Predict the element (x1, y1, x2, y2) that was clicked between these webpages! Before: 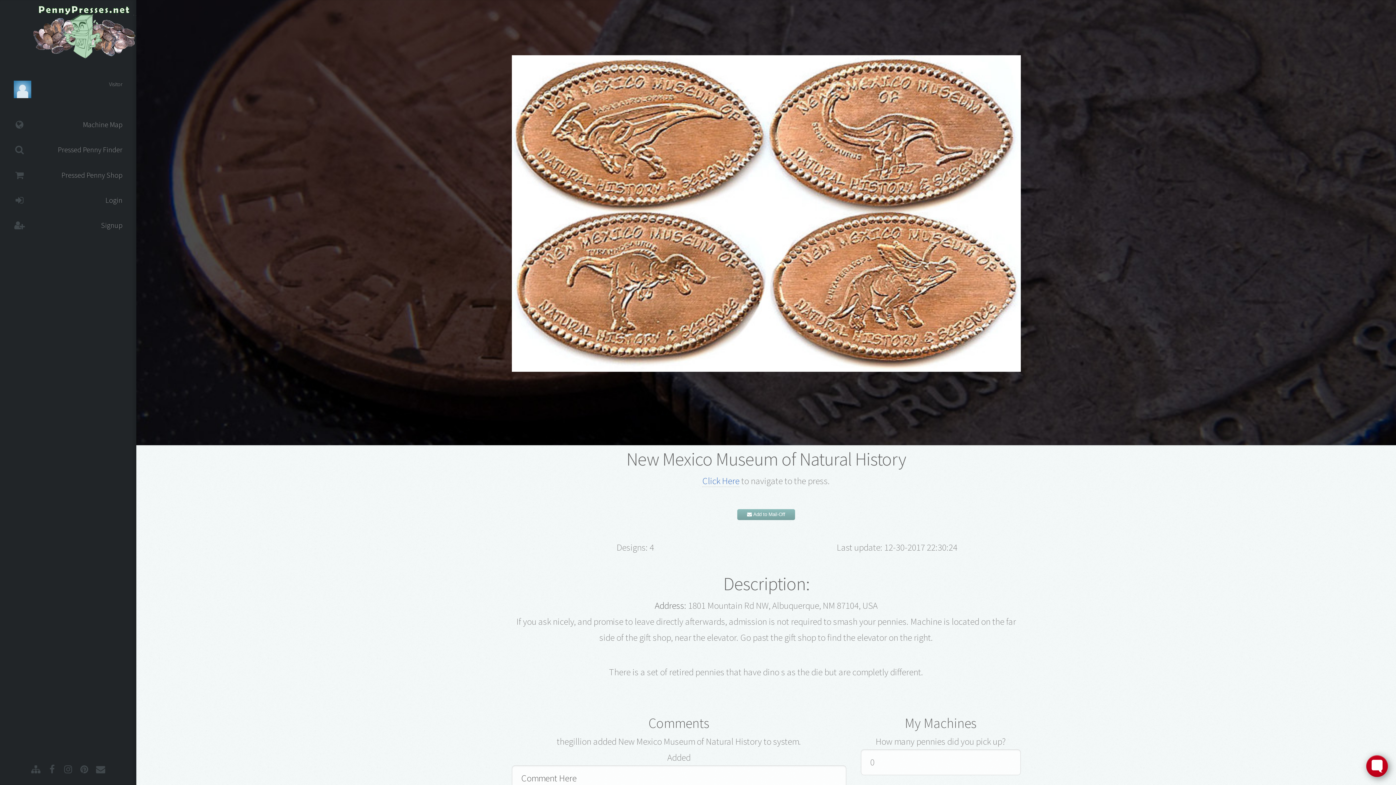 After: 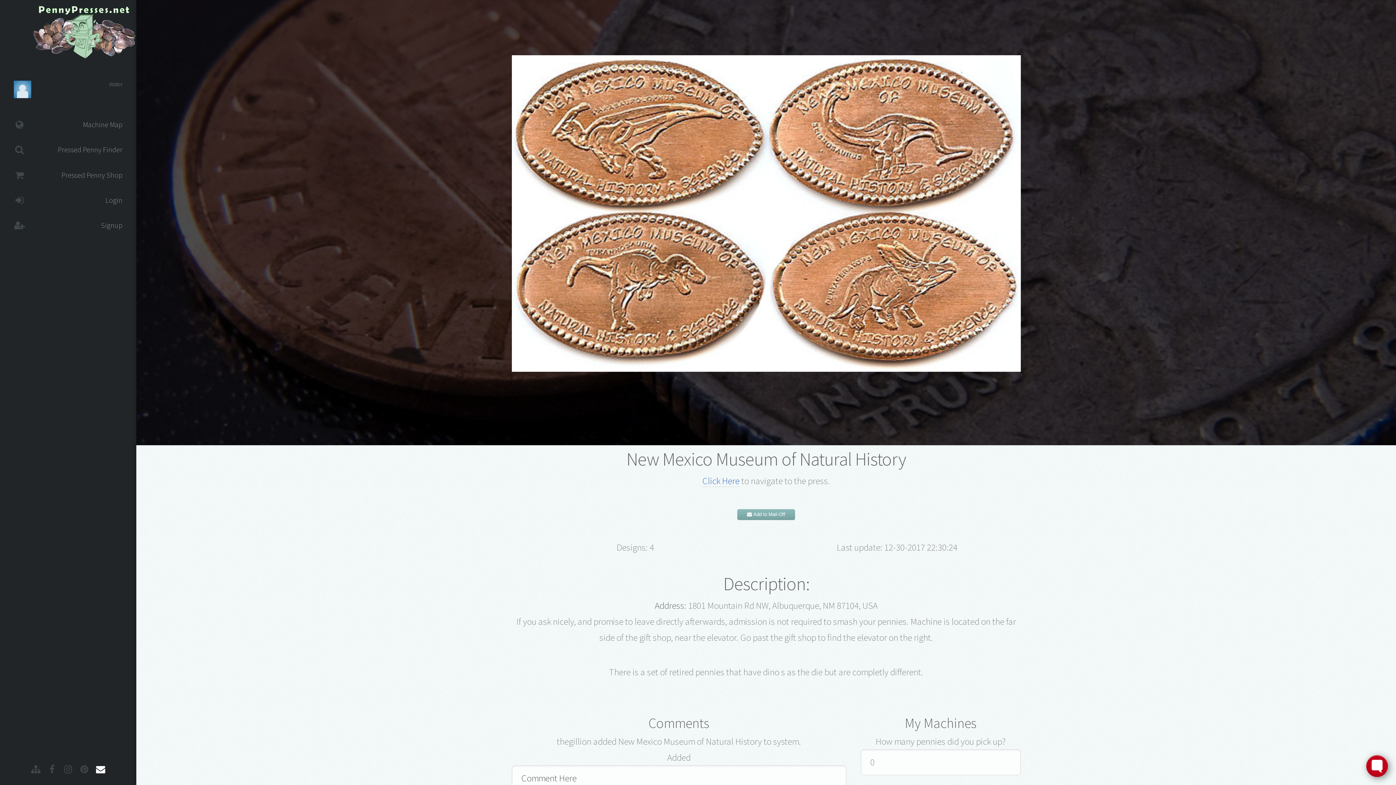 Action: bbox: (93, 763, 107, 778)